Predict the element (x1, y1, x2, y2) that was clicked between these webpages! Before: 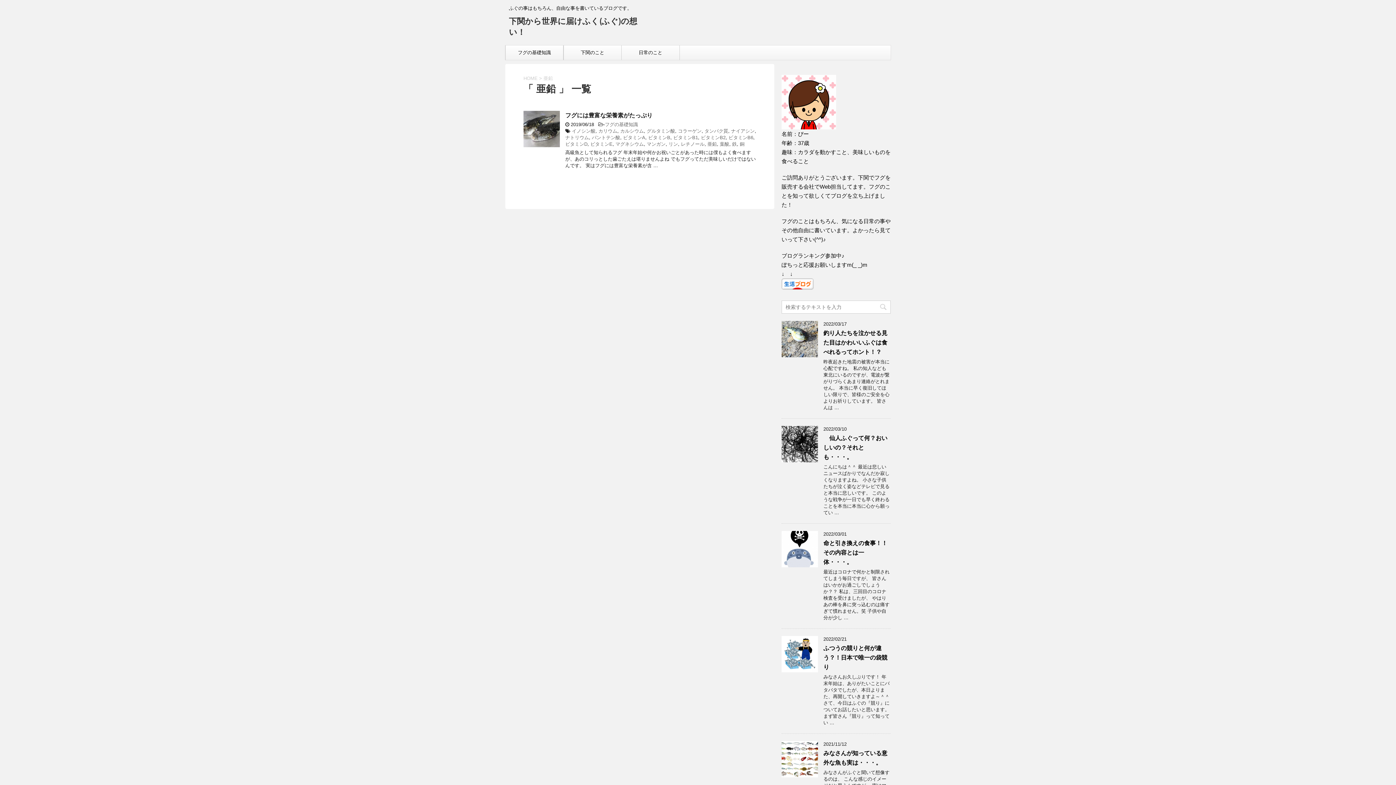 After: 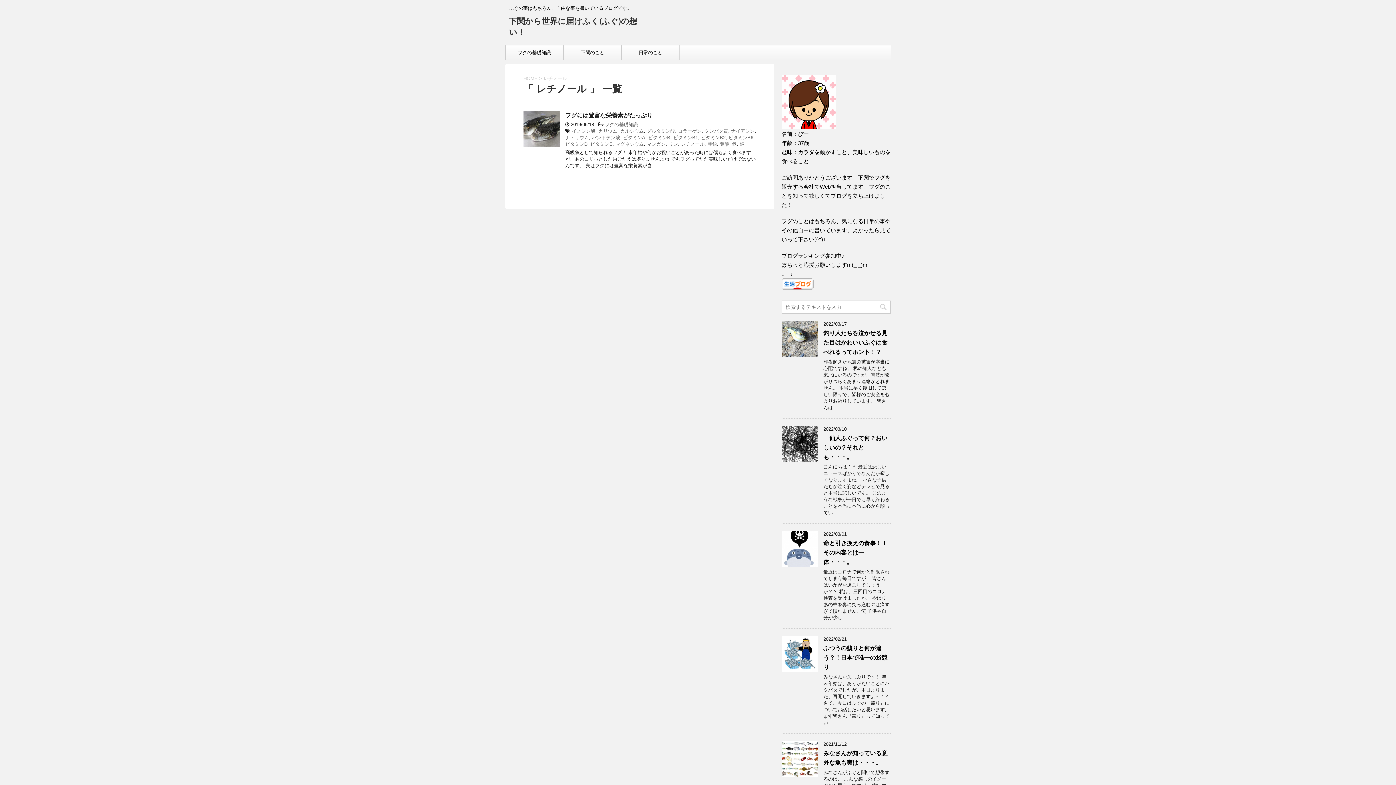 Action: bbox: (681, 141, 704, 146) label: レチノール